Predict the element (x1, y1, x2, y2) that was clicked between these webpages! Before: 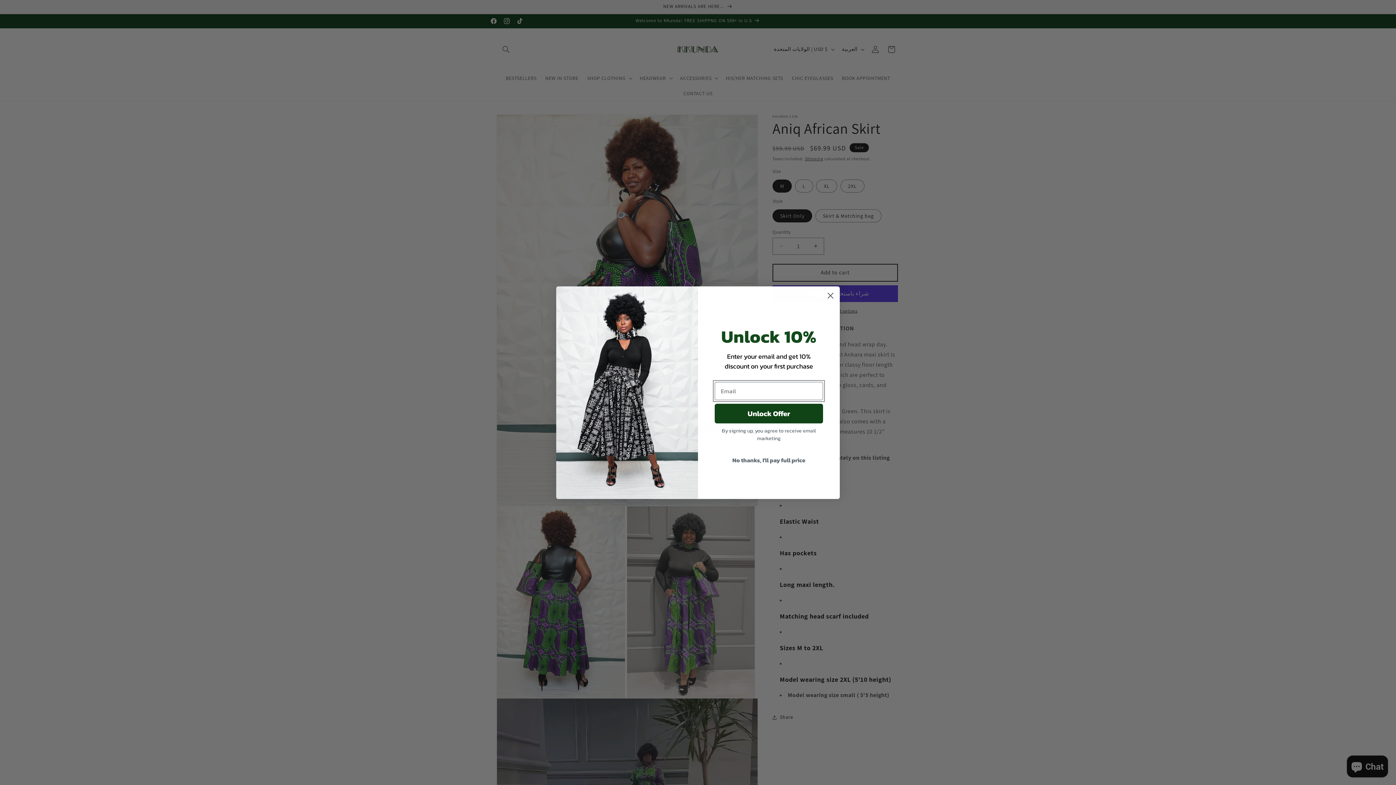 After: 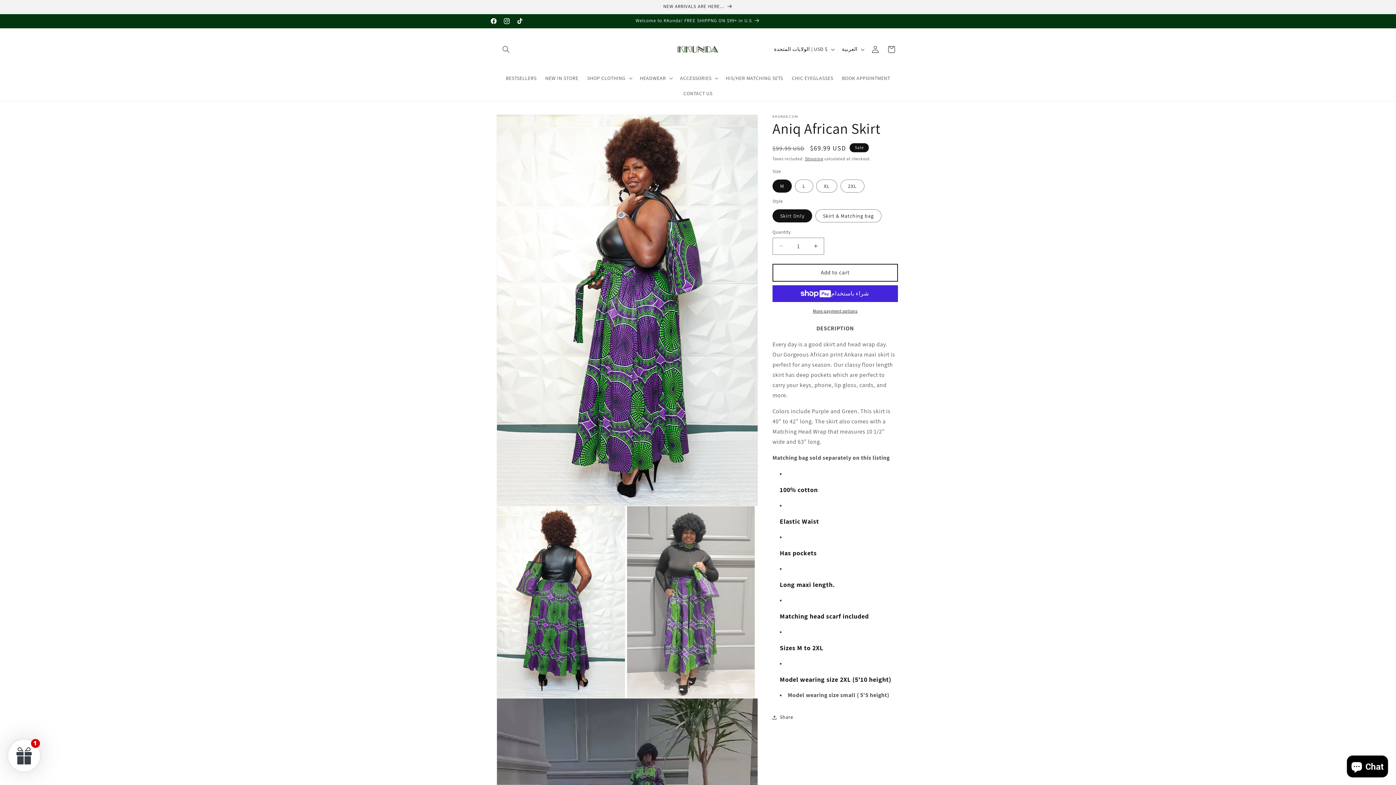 Action: bbox: (824, 289, 837, 302) label: Close dialog